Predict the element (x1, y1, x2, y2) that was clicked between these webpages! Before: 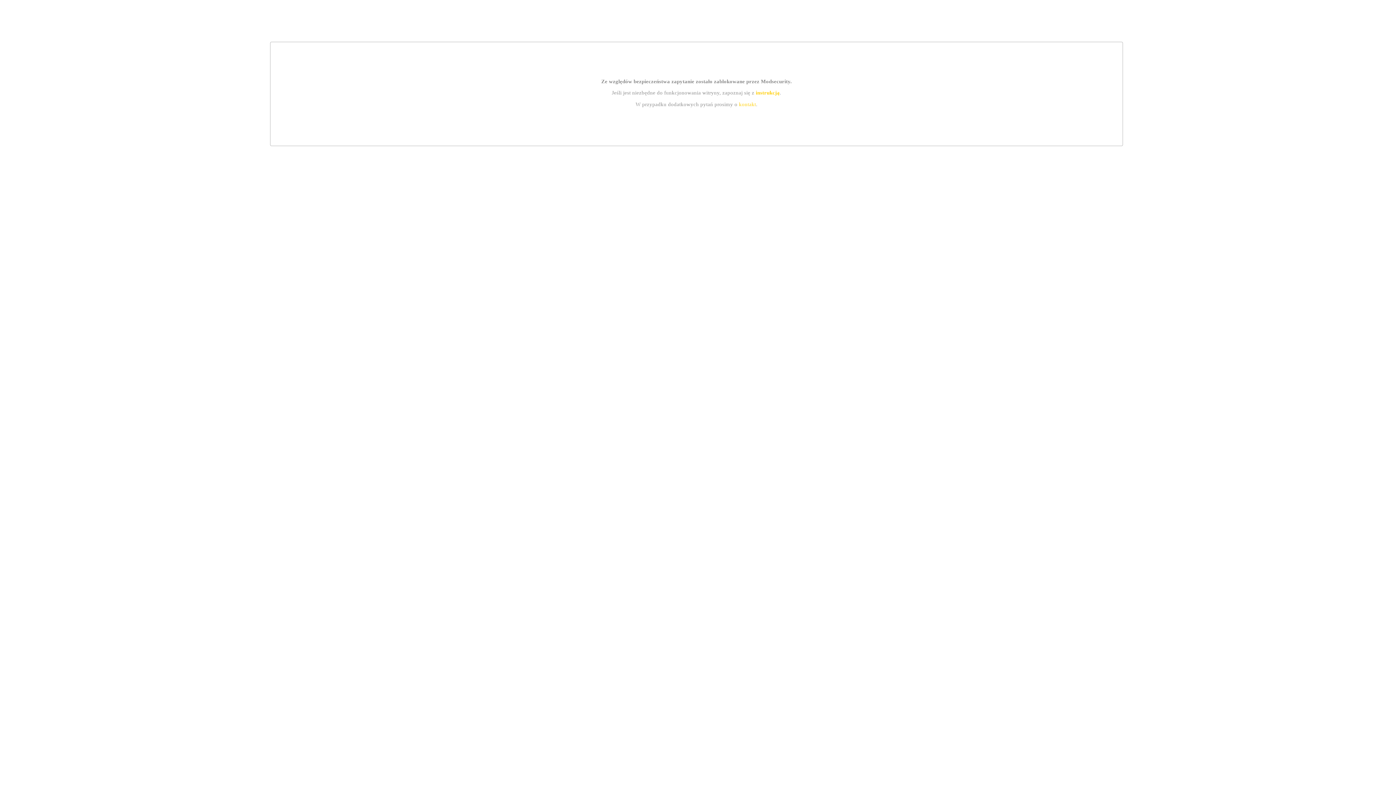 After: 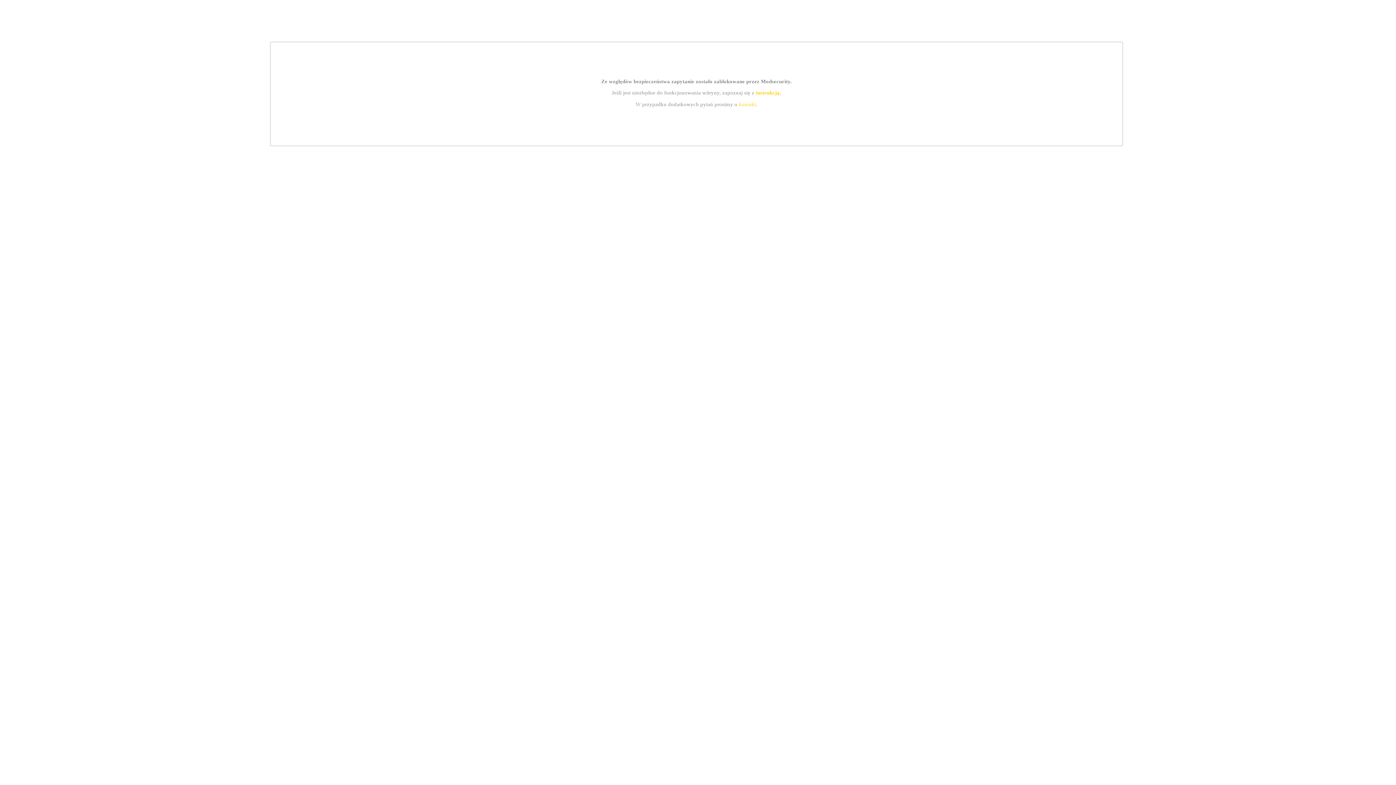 Action: label: kontakt bbox: (739, 101, 756, 107)